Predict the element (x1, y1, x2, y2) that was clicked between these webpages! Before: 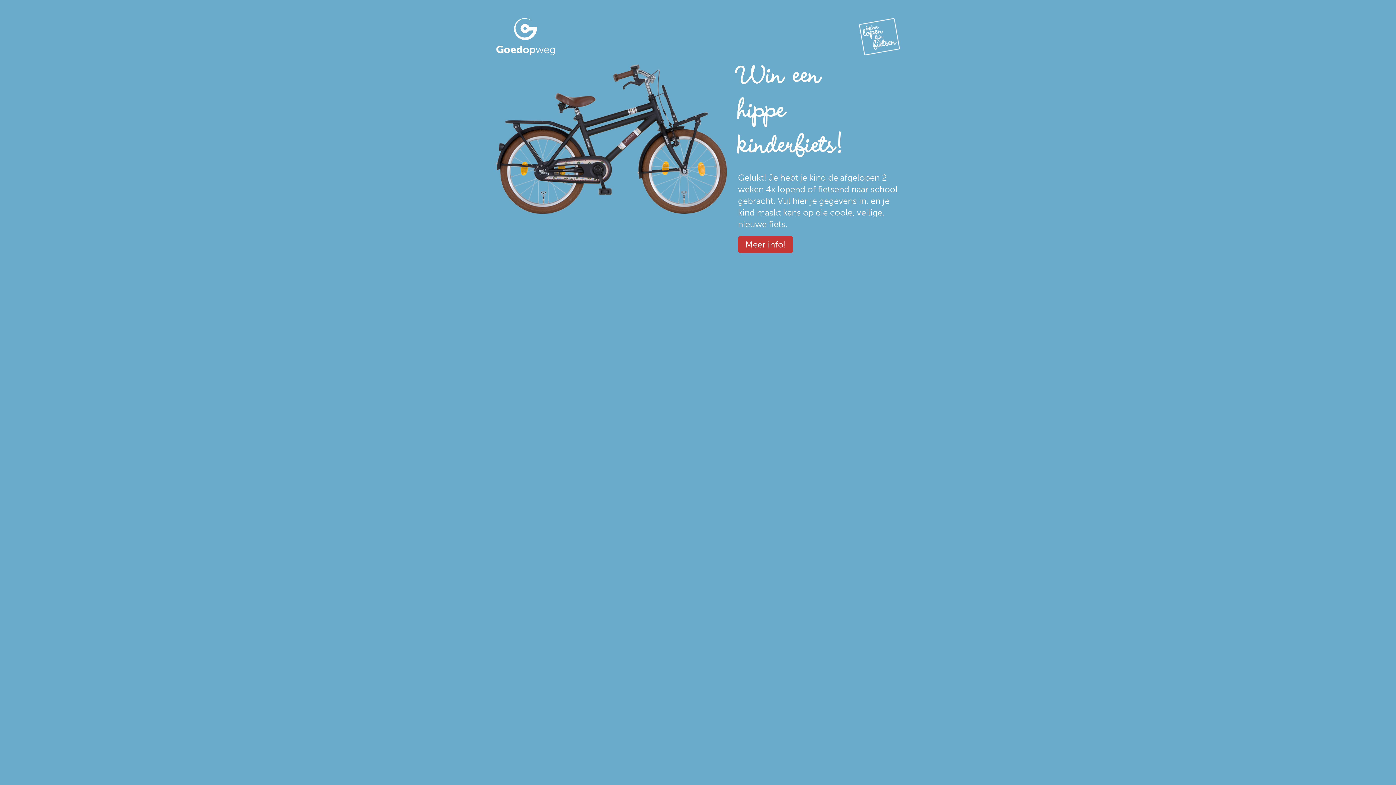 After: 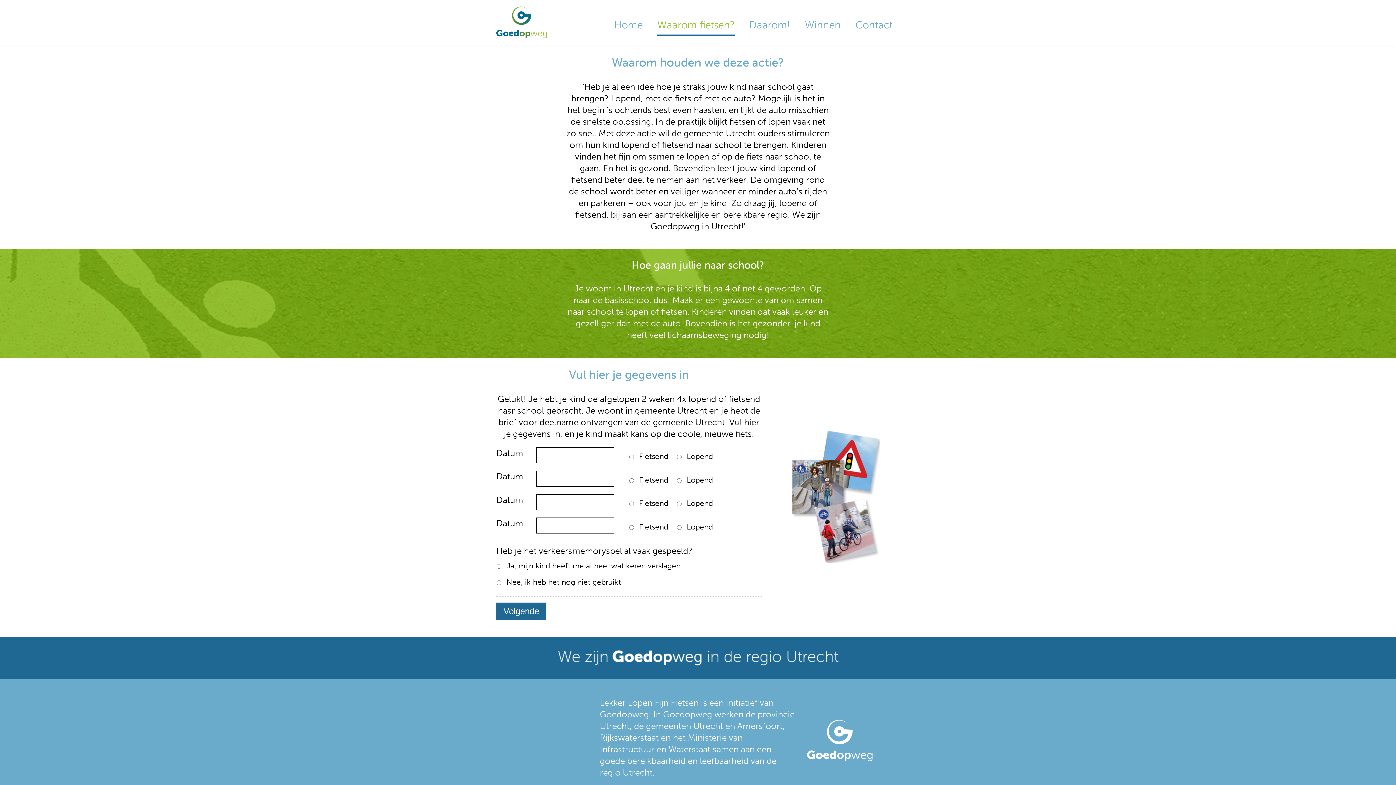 Action: label: Meer info! bbox: (738, 236, 793, 253)